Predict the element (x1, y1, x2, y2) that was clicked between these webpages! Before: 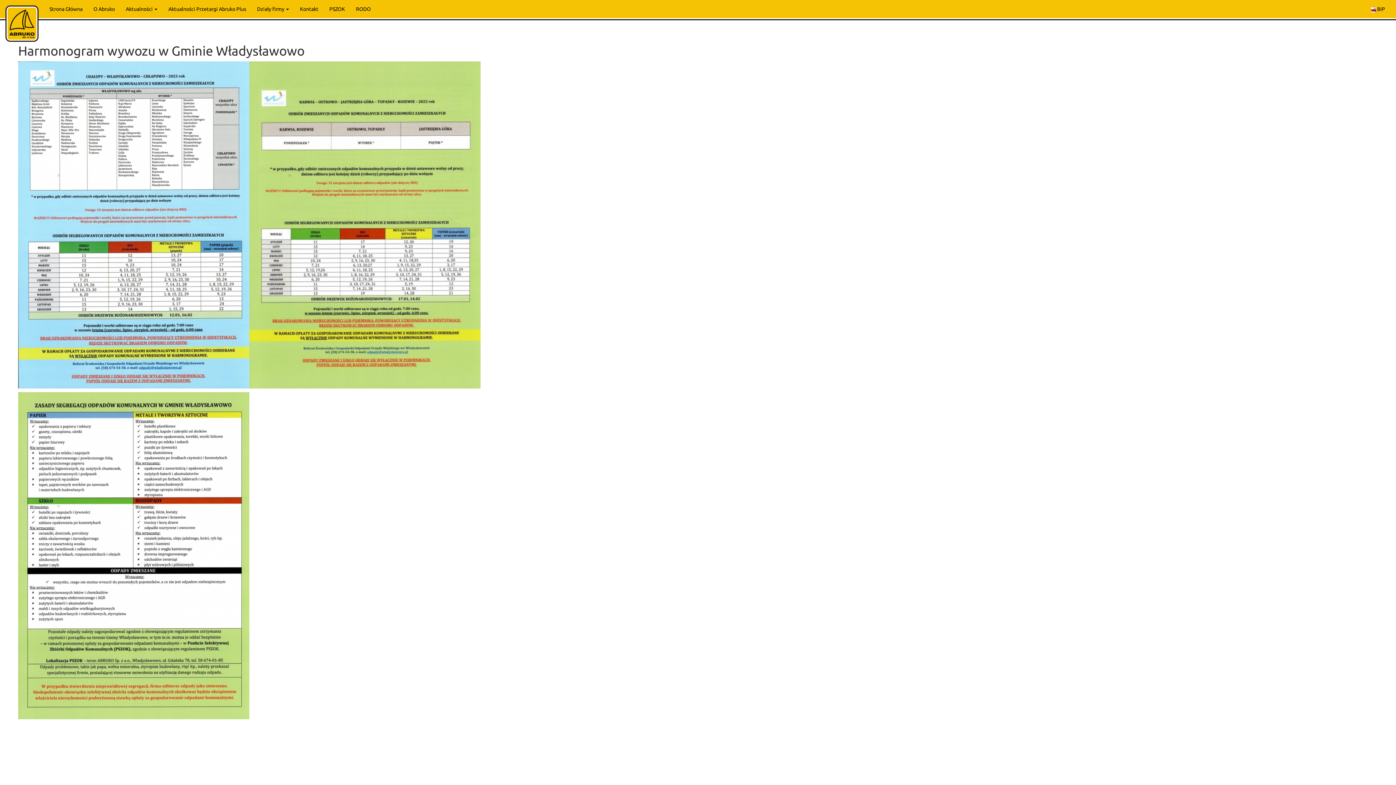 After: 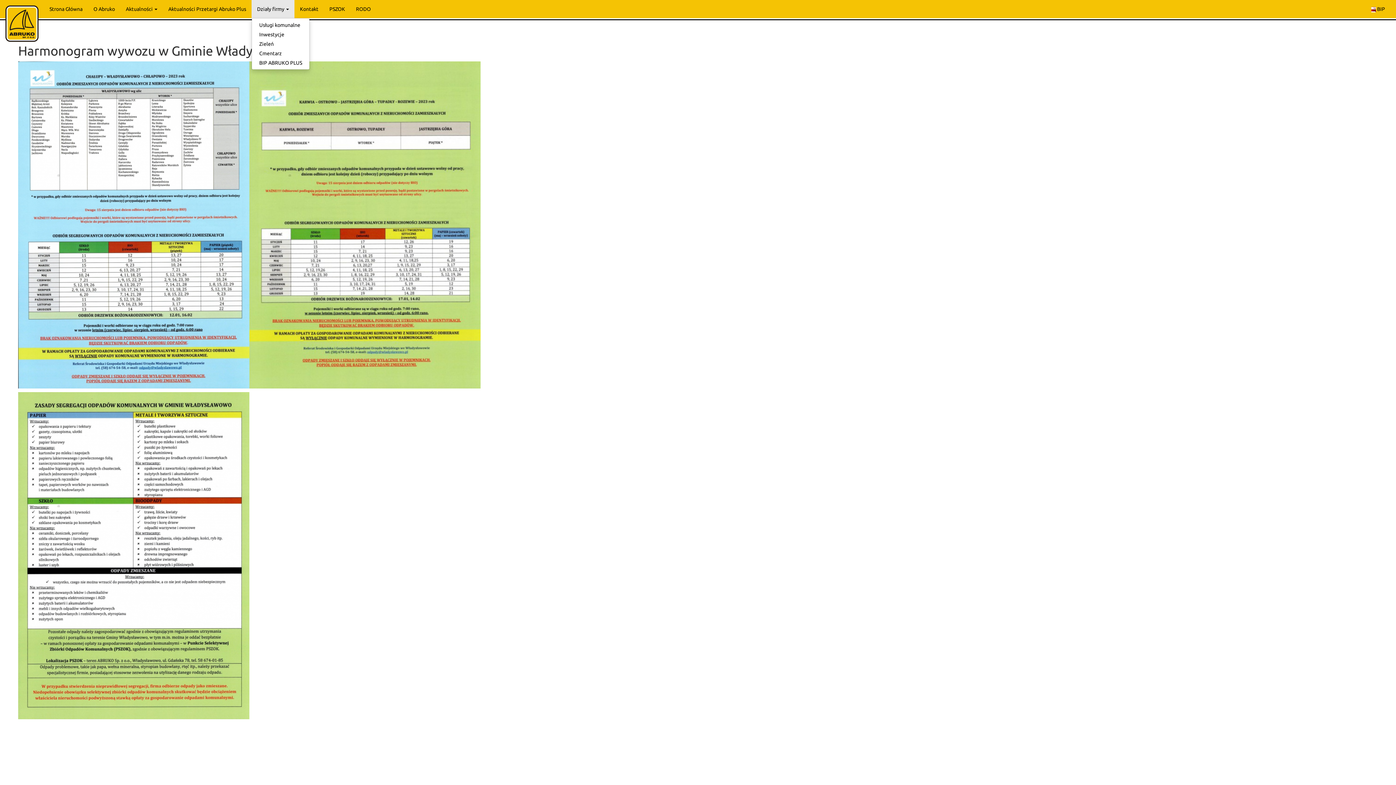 Action: label: Działy firmy  bbox: (251, 0, 294, 18)